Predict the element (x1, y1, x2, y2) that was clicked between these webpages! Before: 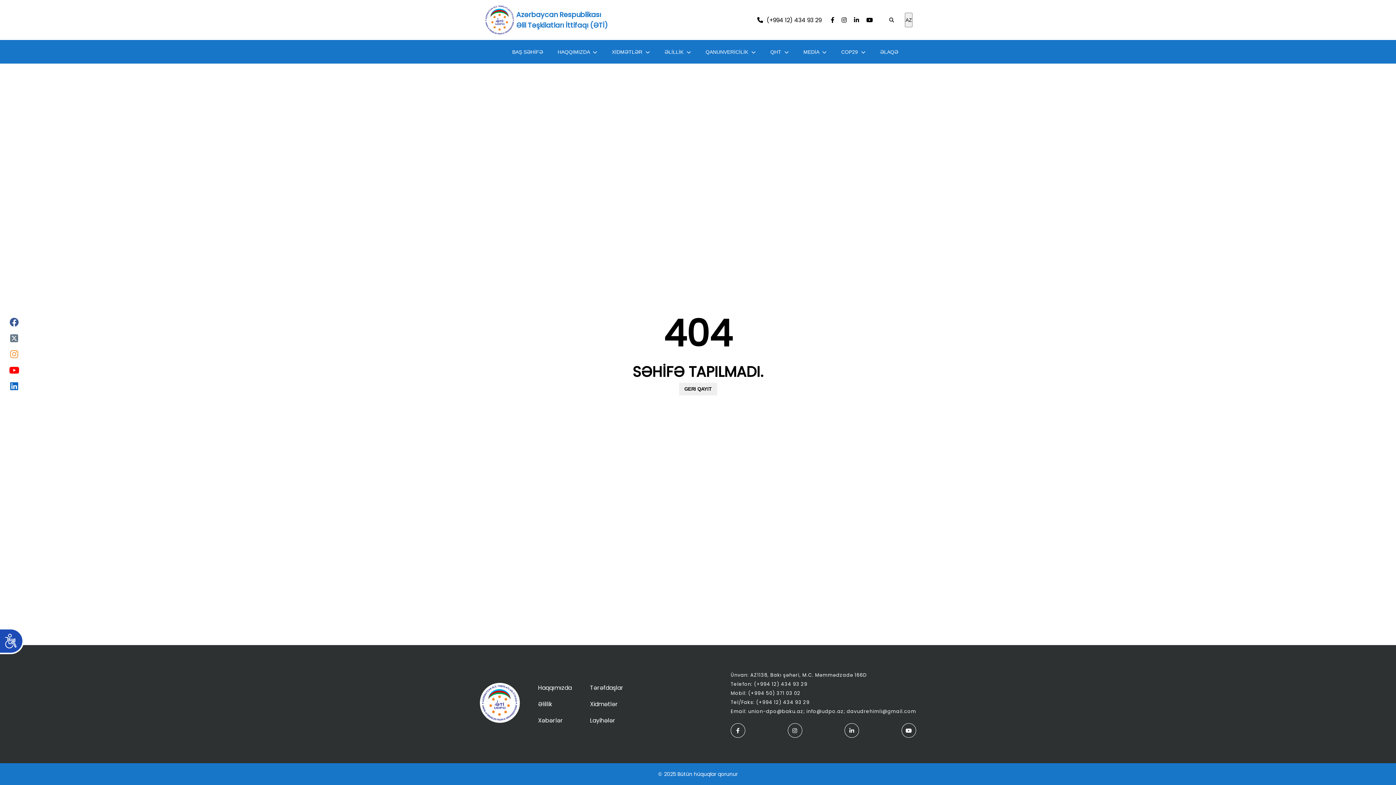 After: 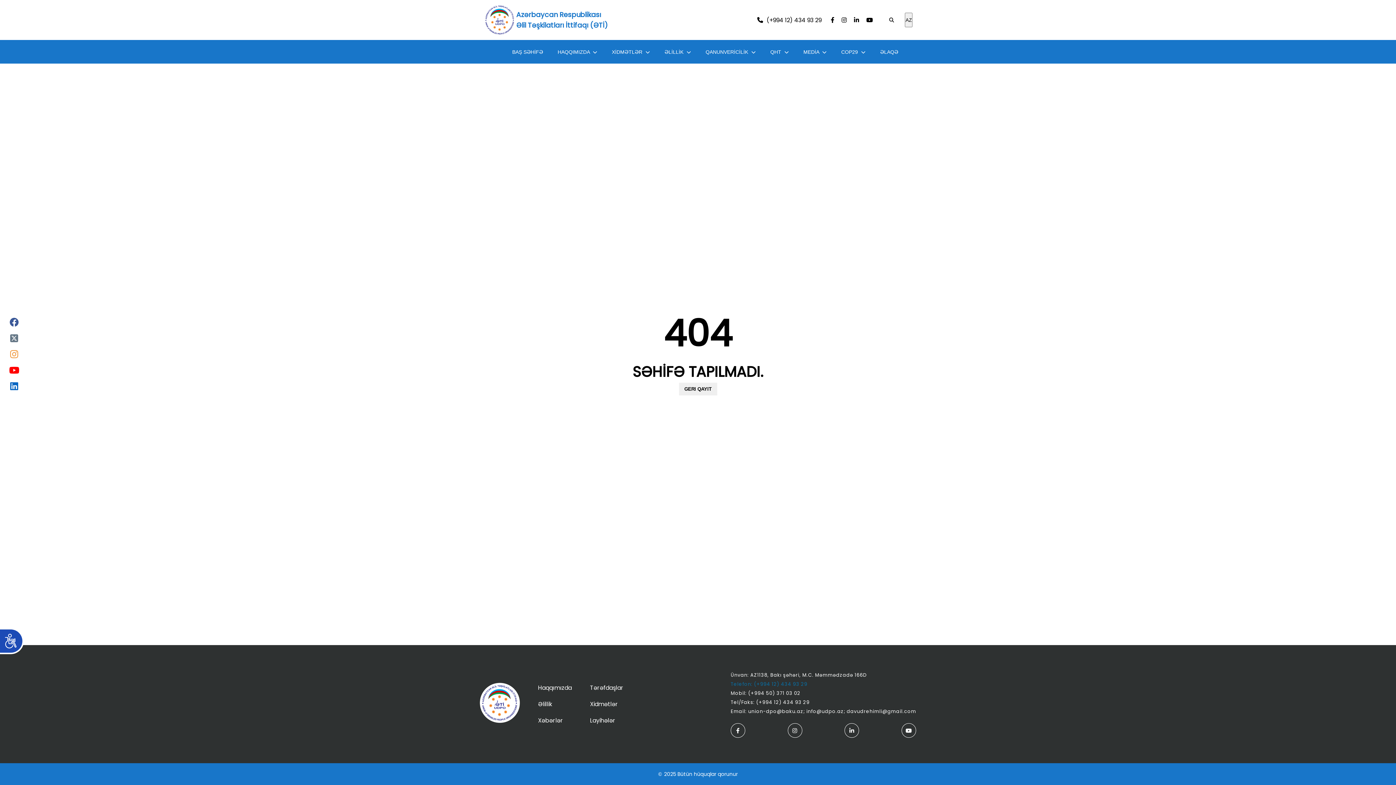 Action: bbox: (730, 681, 807, 688) label: Telefon: (+994 12) 434 93 29